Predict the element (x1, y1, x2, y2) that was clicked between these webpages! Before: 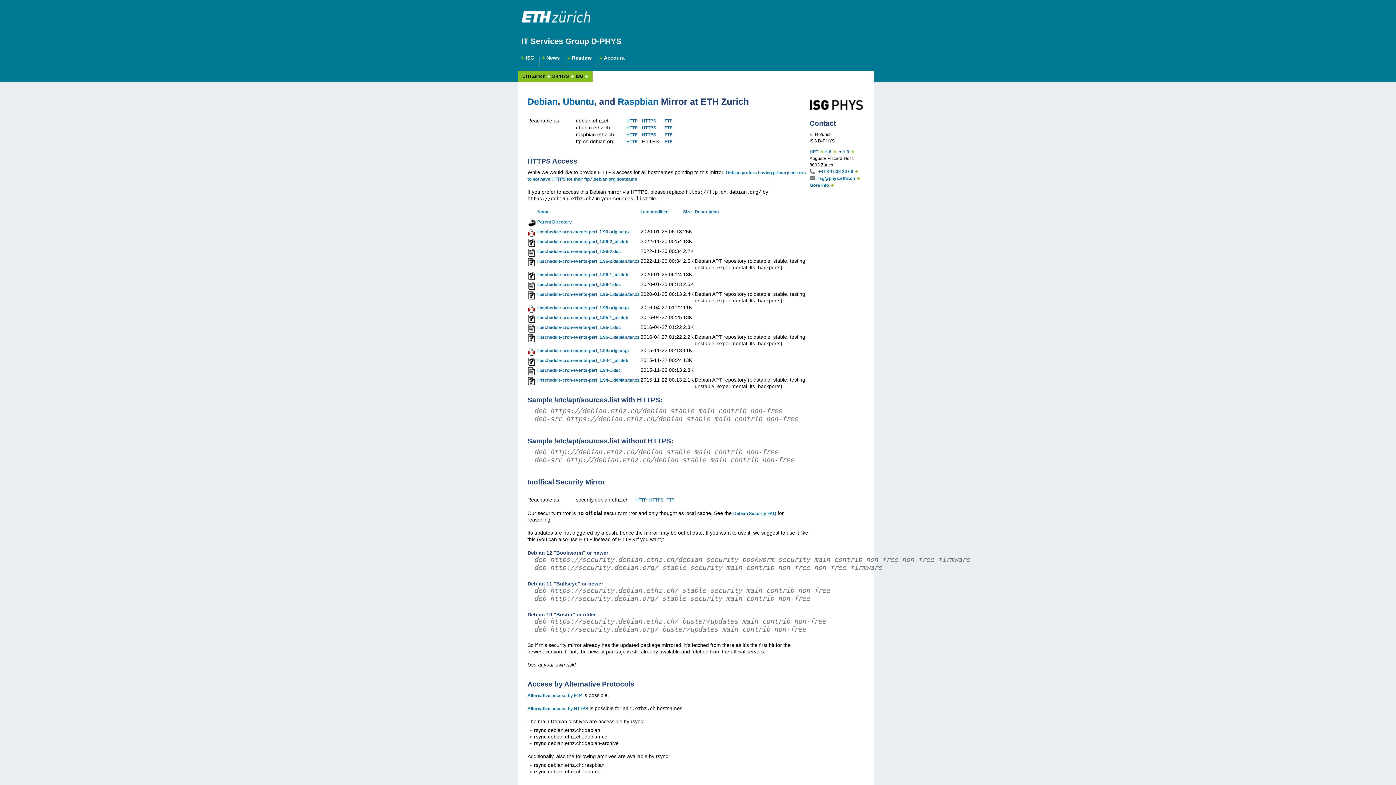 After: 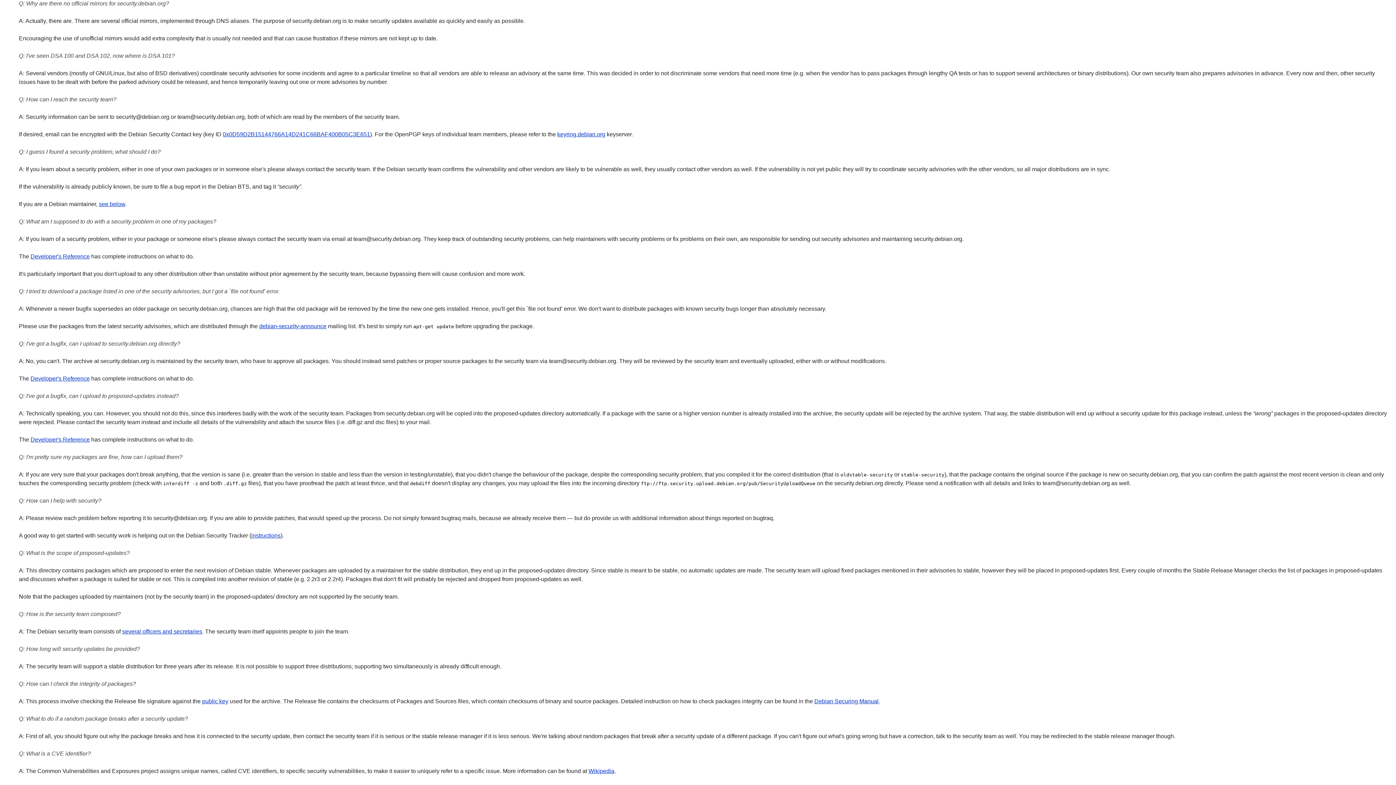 Action: bbox: (733, 511, 776, 516) label: Debian Security FAQ